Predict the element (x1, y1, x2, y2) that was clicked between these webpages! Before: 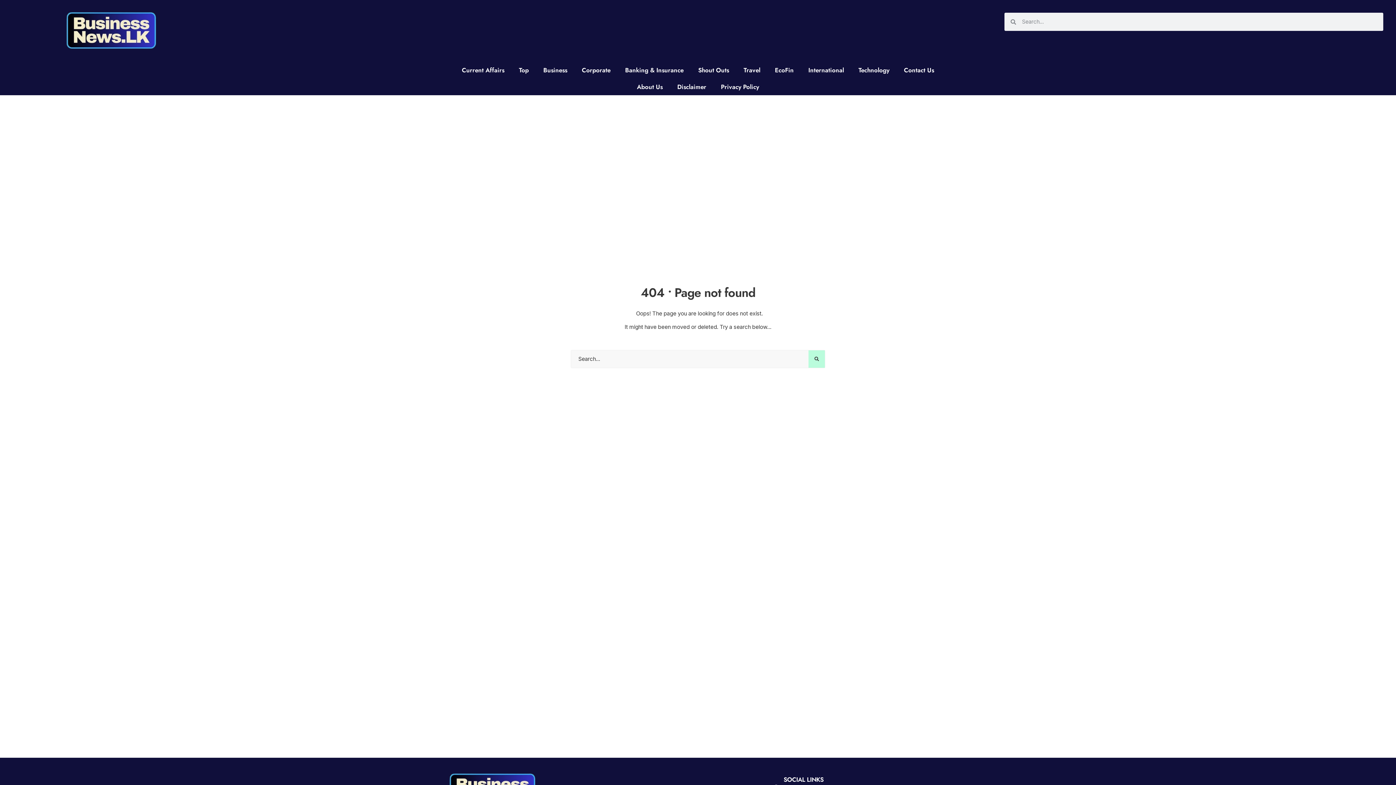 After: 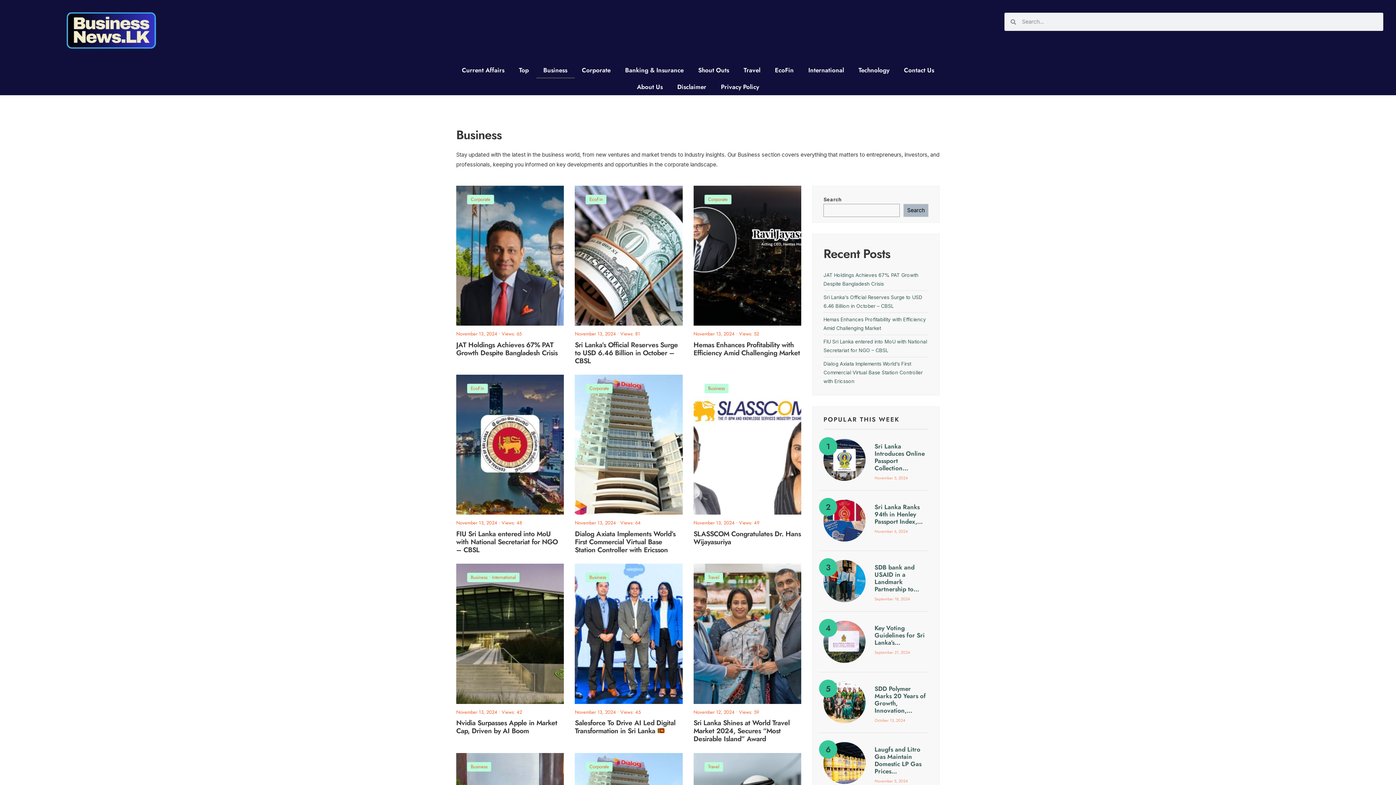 Action: bbox: (536, 61, 574, 78) label: Business